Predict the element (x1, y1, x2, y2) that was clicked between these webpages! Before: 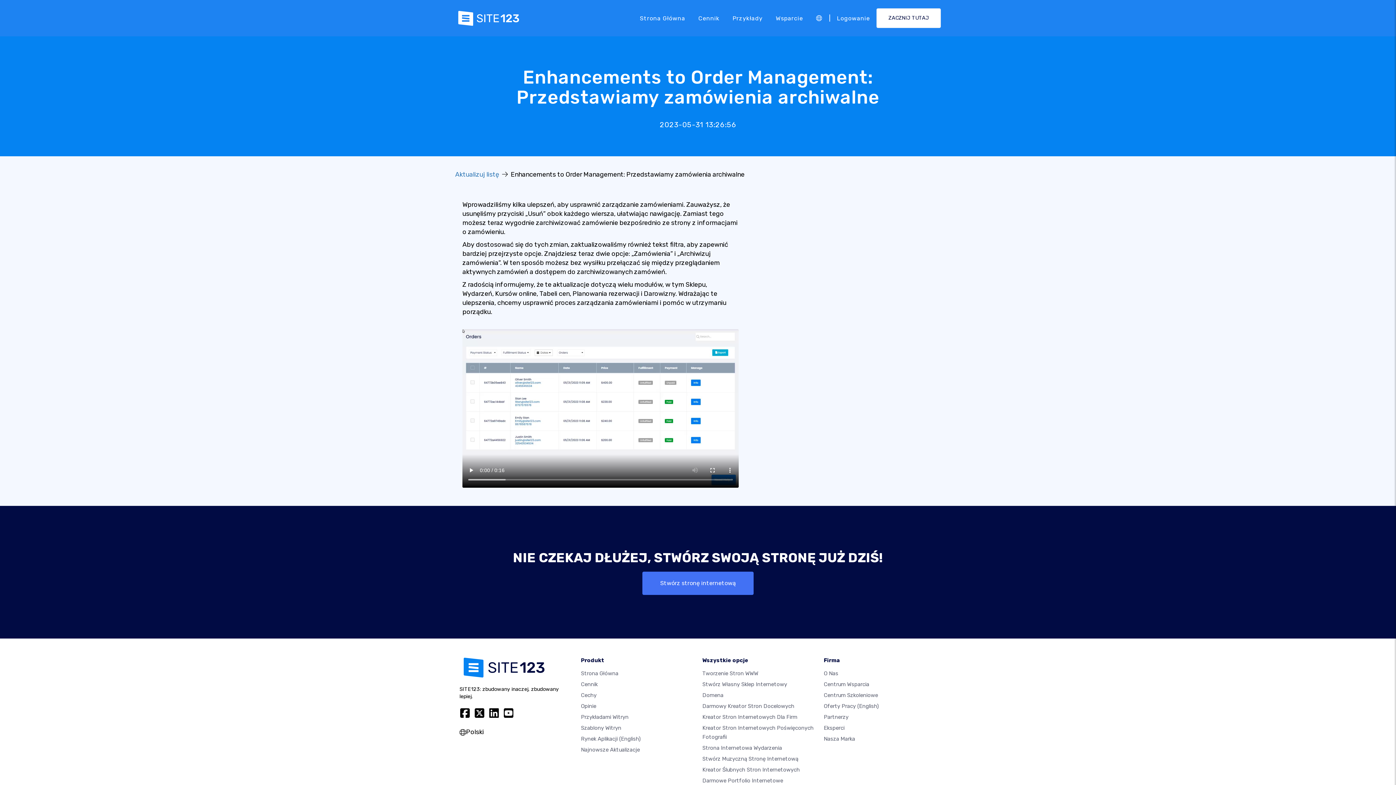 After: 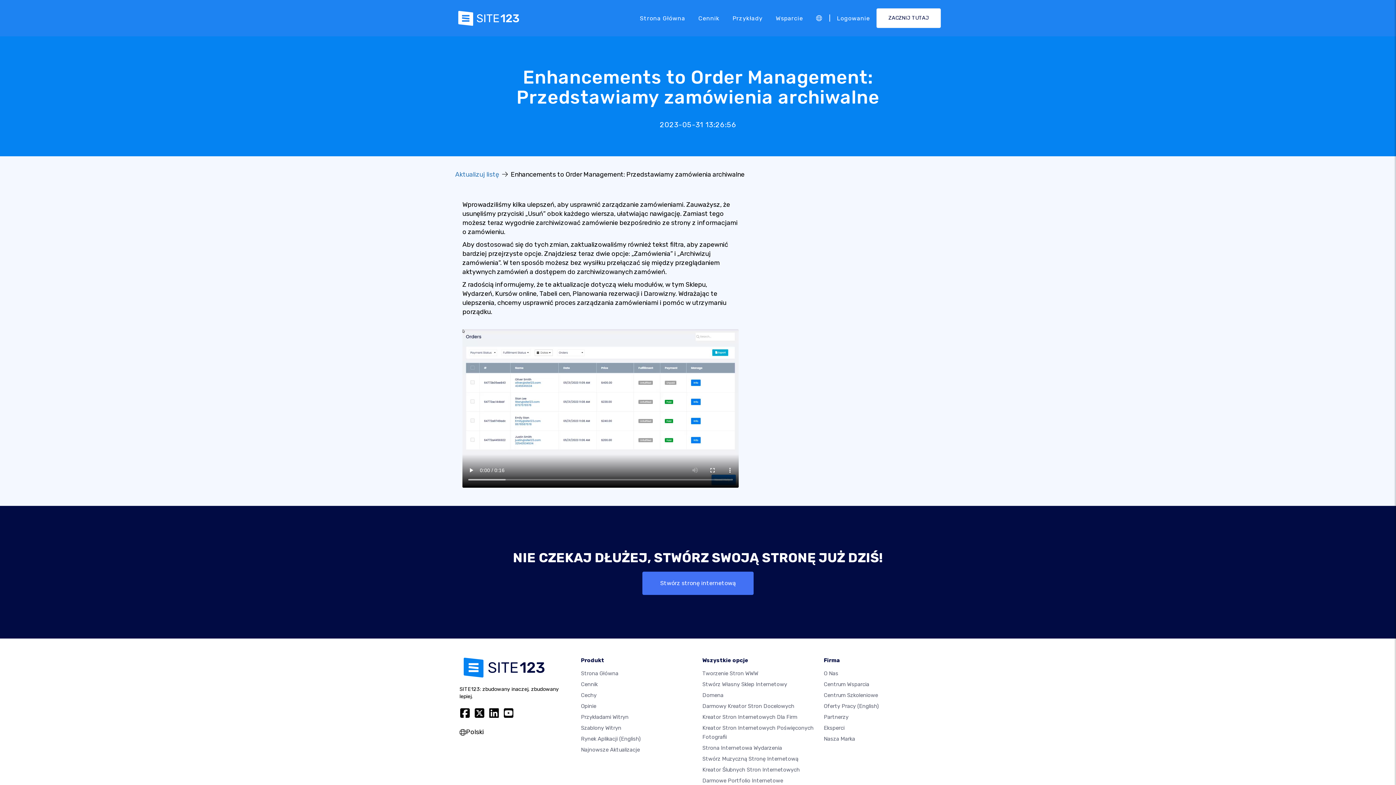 Action: bbox: (459, 712, 472, 722)